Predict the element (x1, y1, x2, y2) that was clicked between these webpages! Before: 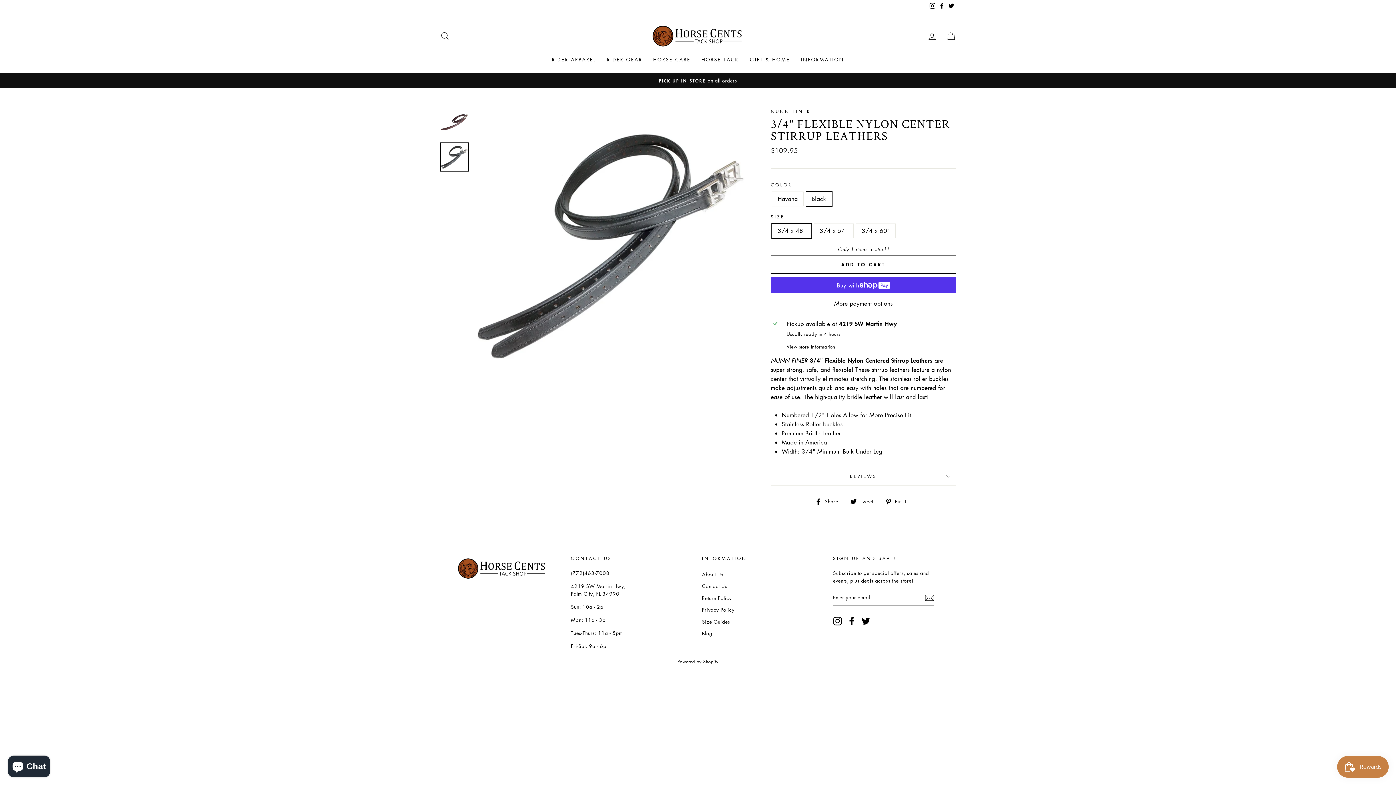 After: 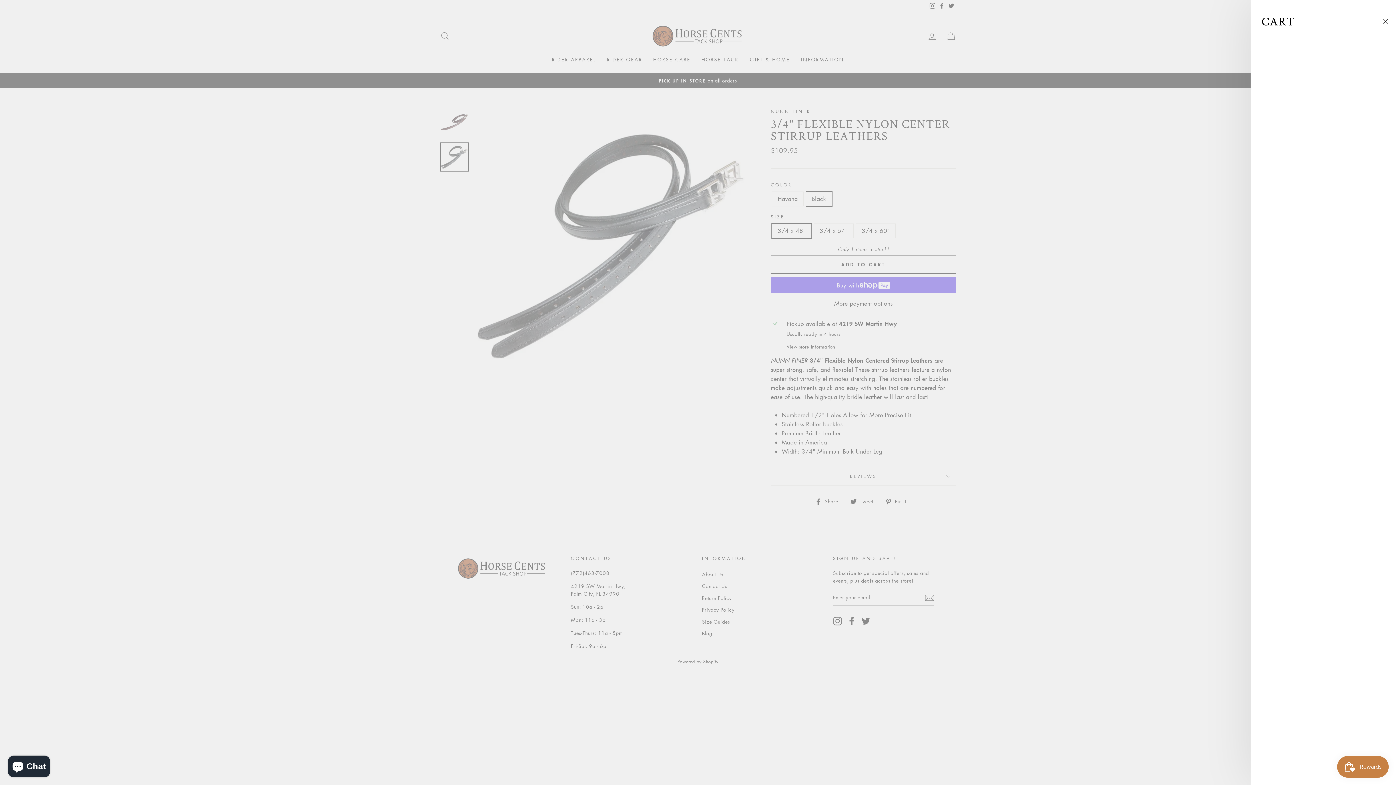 Action: label: CART bbox: (941, 28, 960, 43)